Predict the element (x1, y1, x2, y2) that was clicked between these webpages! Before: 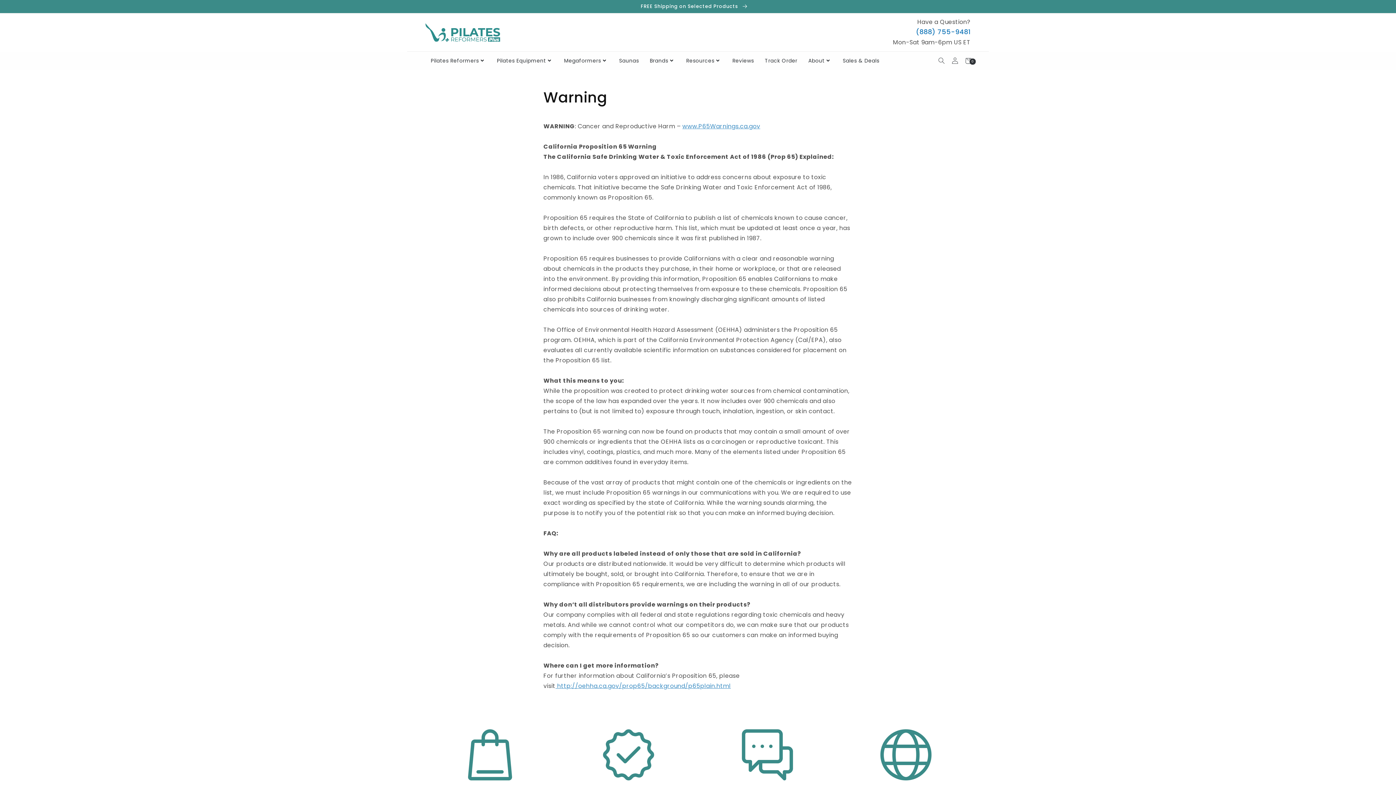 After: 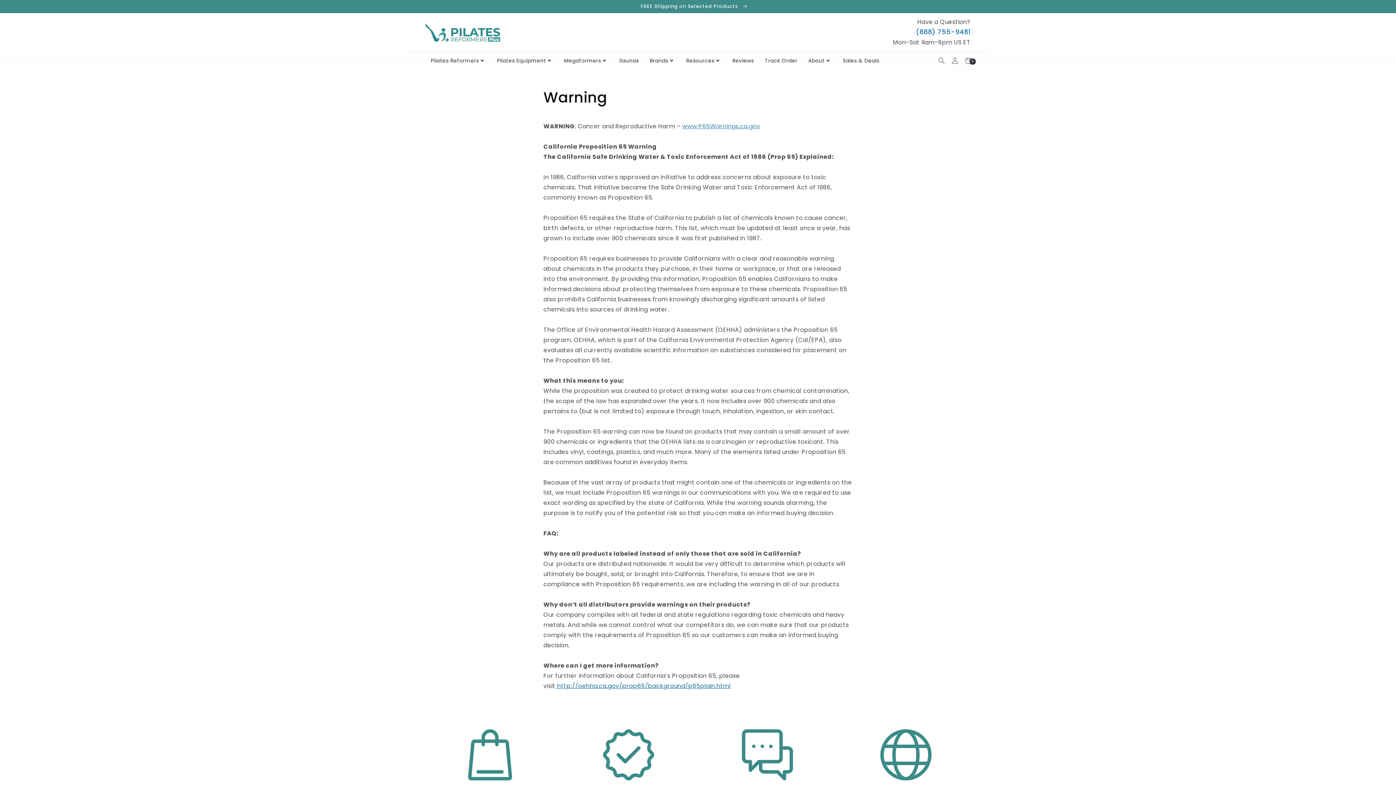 Action: label:  http://oehha.ca.gov/prop65/background/p65plain.html bbox: (555, 682, 730, 690)